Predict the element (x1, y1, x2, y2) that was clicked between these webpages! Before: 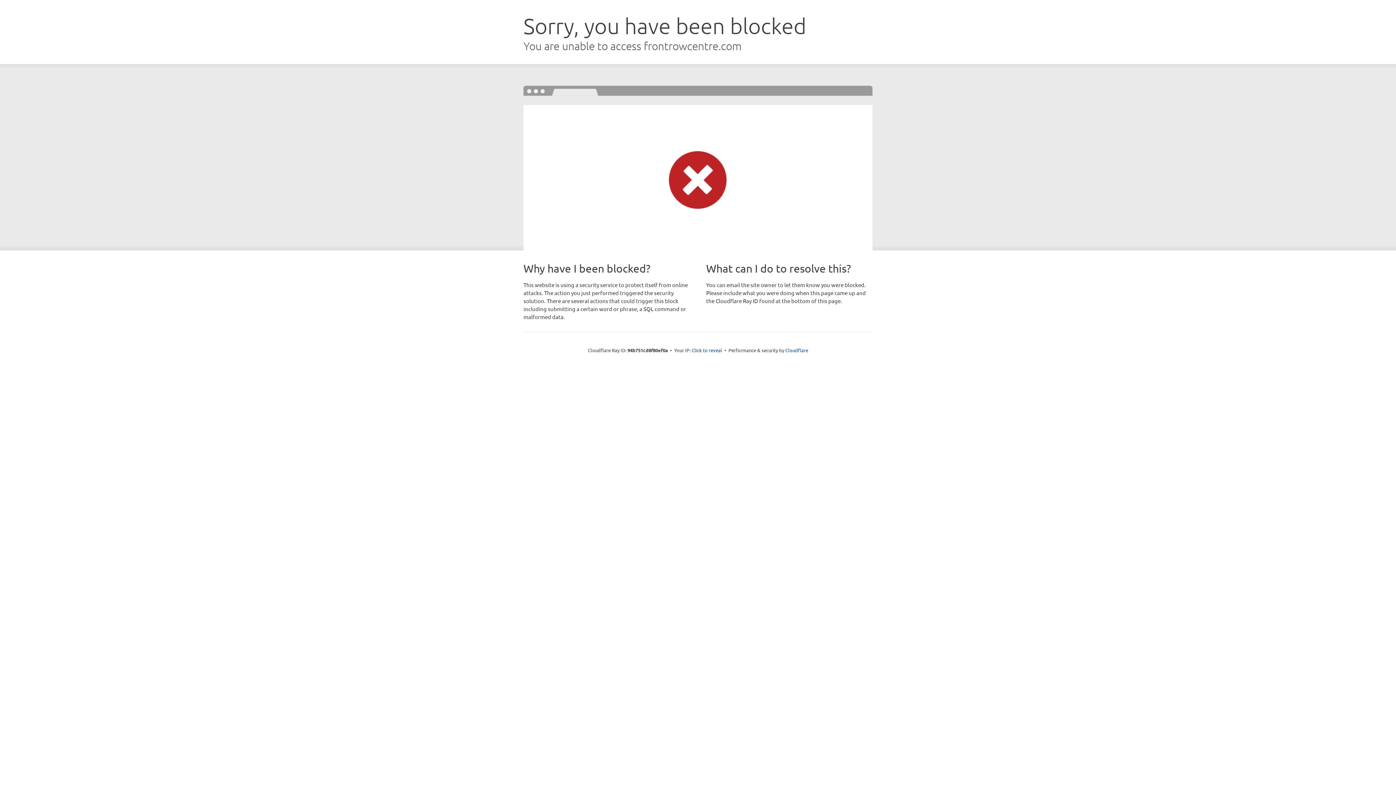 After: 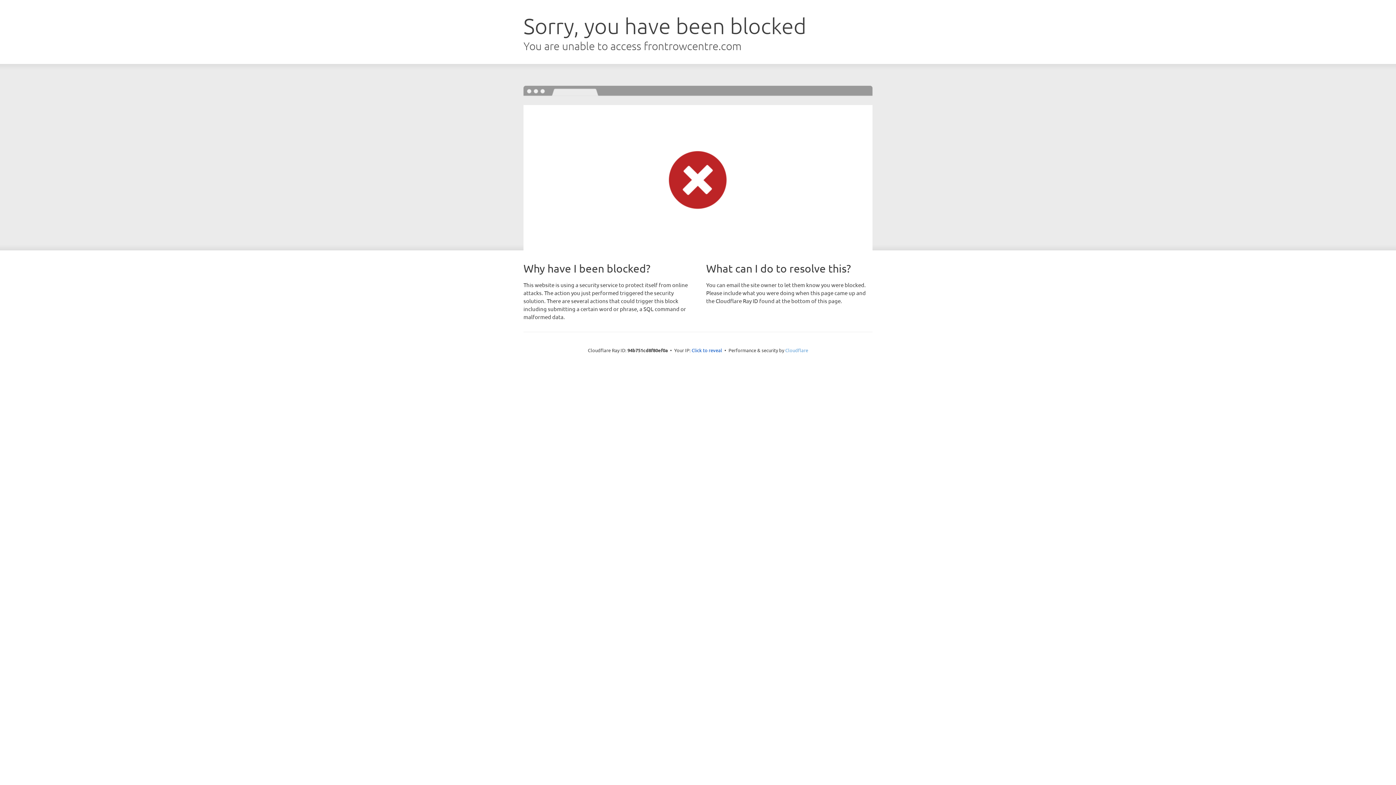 Action: label: Cloudflare bbox: (785, 347, 808, 353)